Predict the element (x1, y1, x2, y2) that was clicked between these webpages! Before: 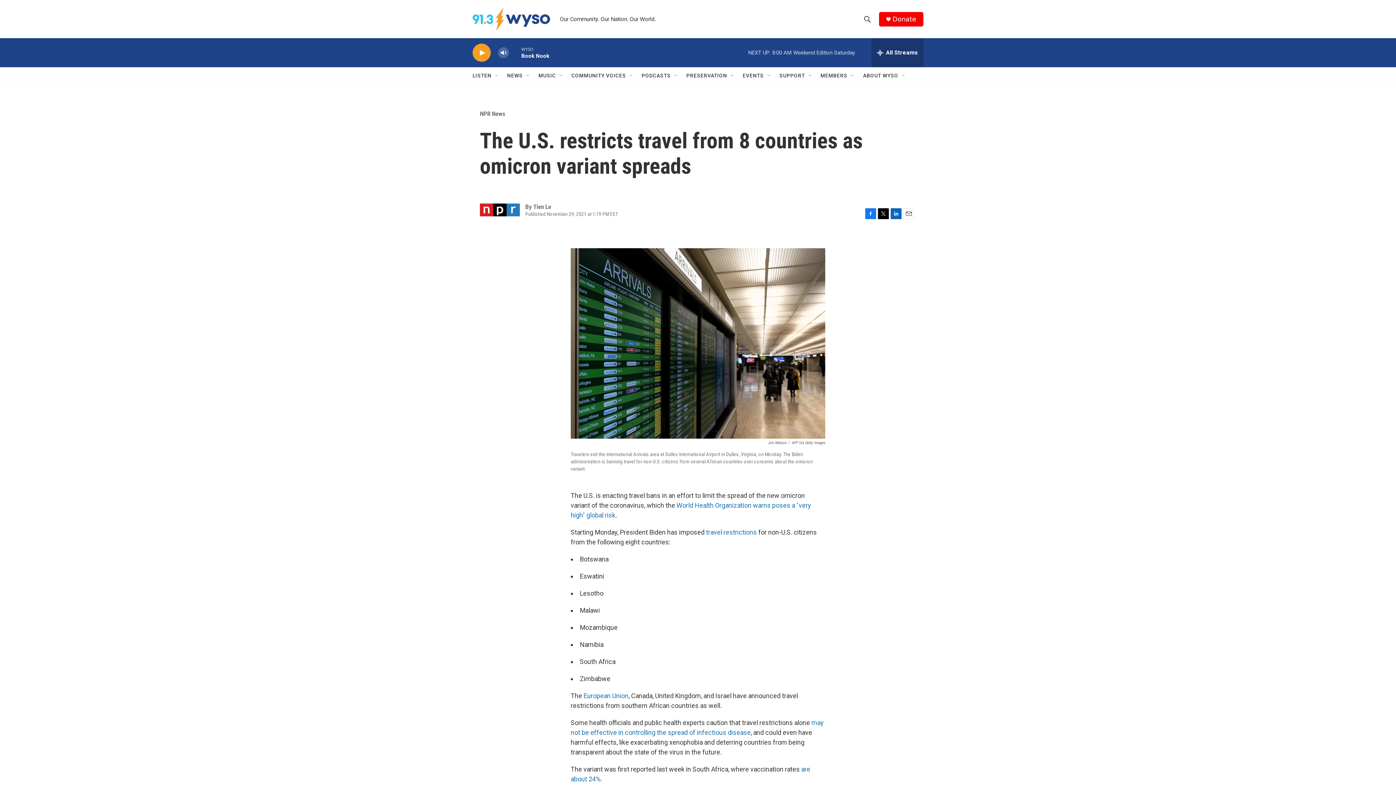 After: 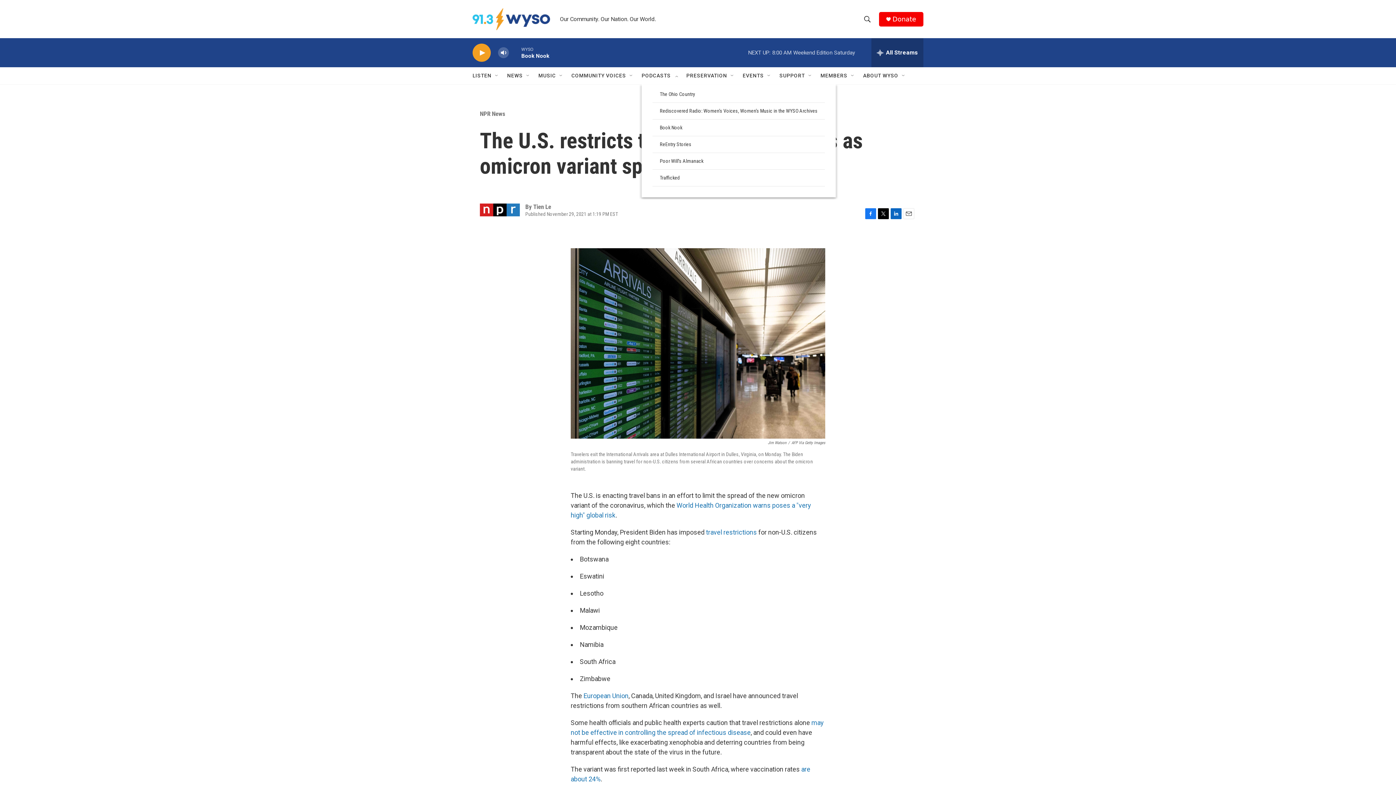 Action: bbox: (673, 72, 679, 78) label: Open Sub Navigation